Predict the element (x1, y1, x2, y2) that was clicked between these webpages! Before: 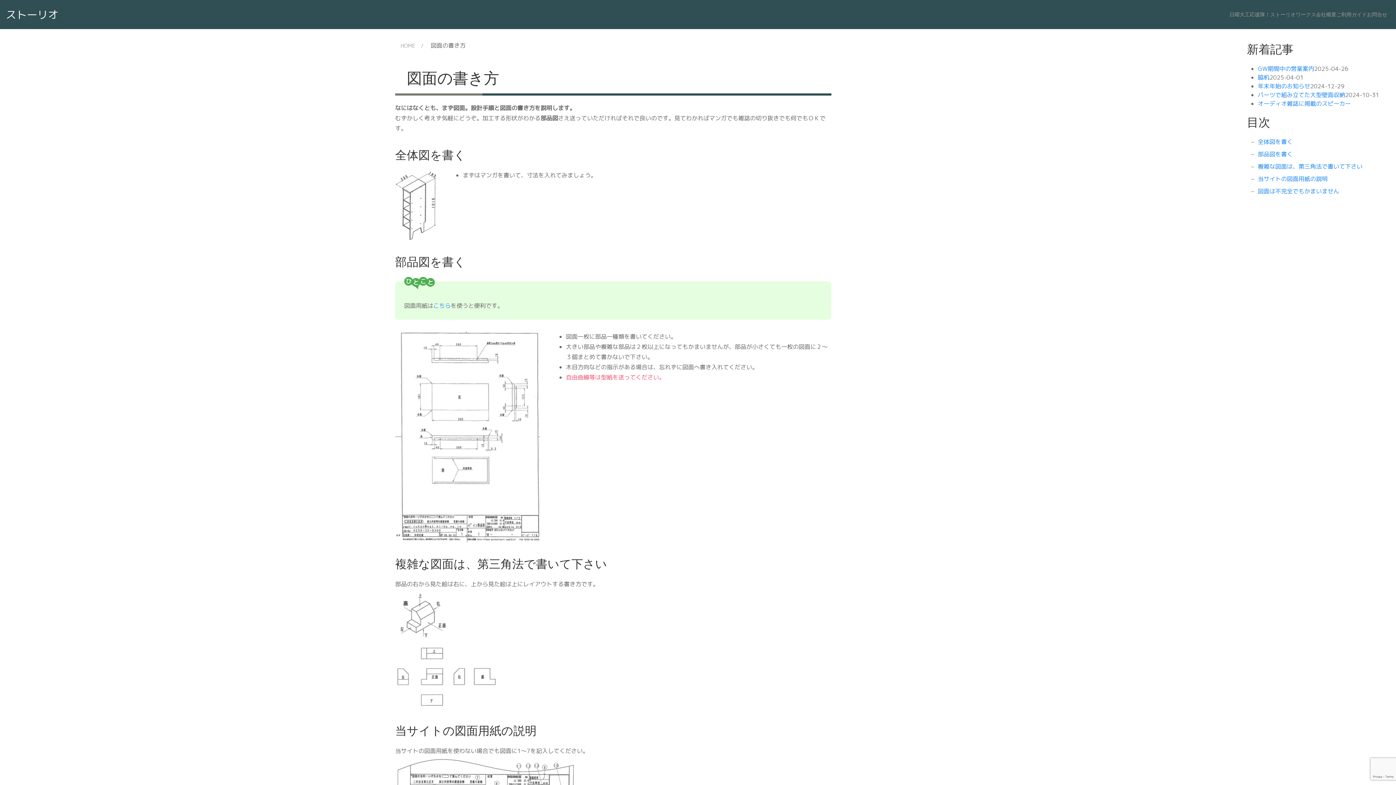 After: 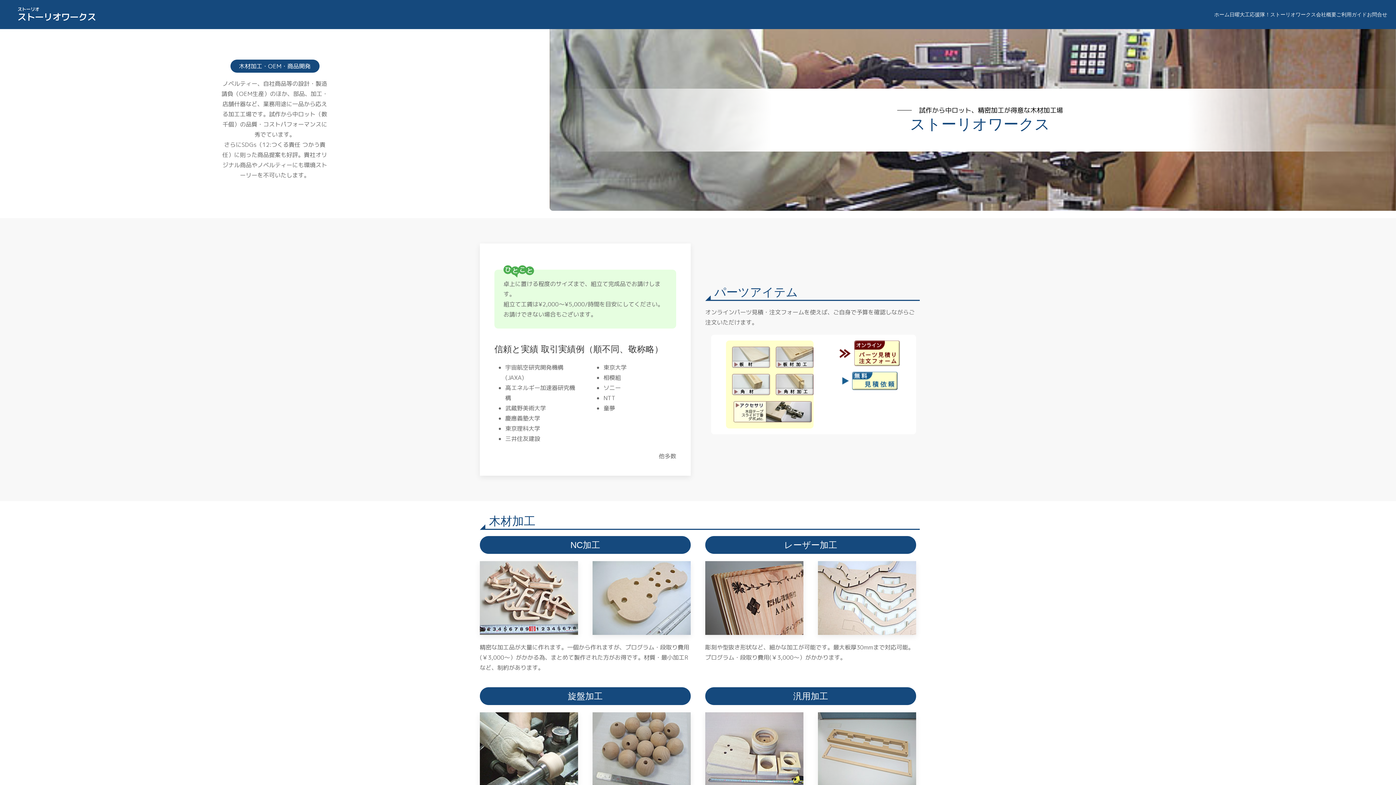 Action: label: ストーリオワークス bbox: (1270, 0, 1316, 29)